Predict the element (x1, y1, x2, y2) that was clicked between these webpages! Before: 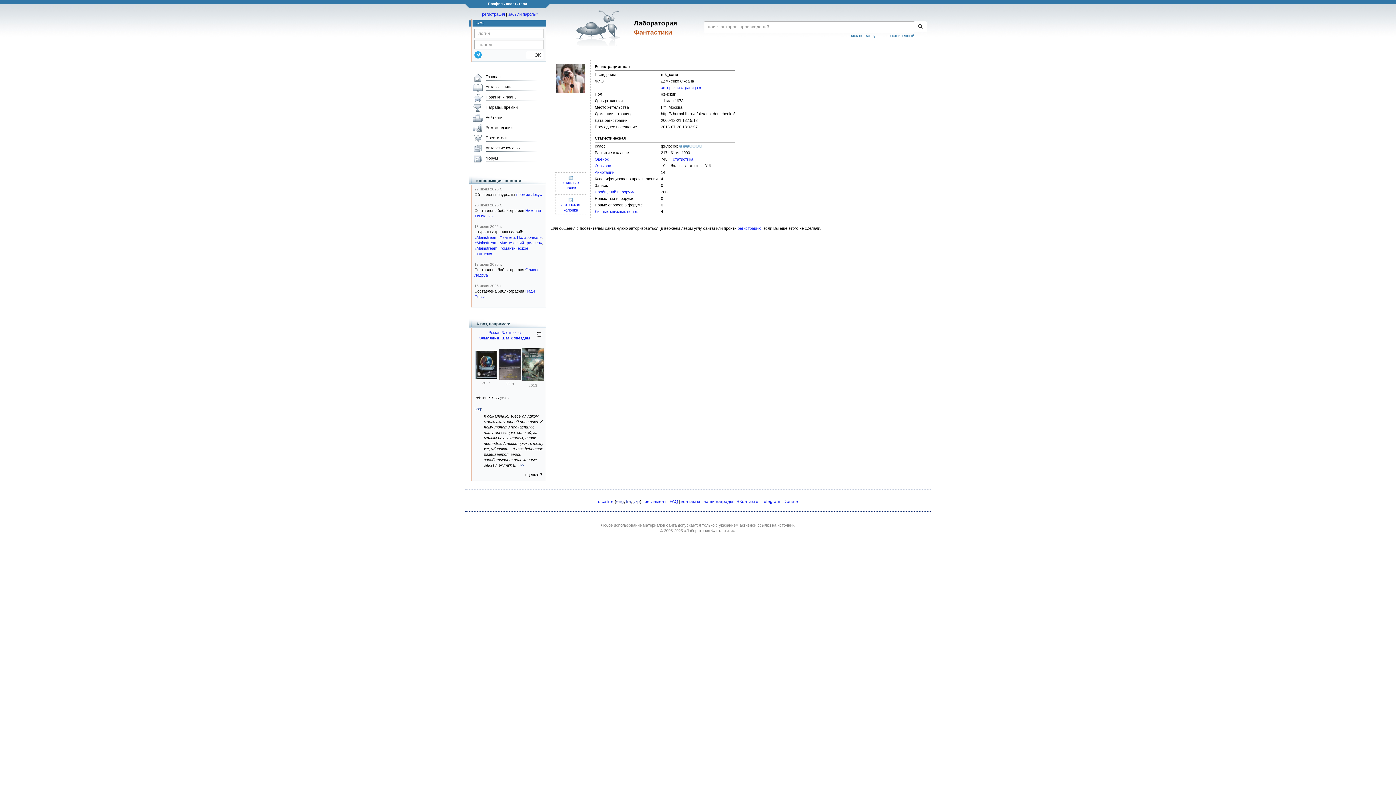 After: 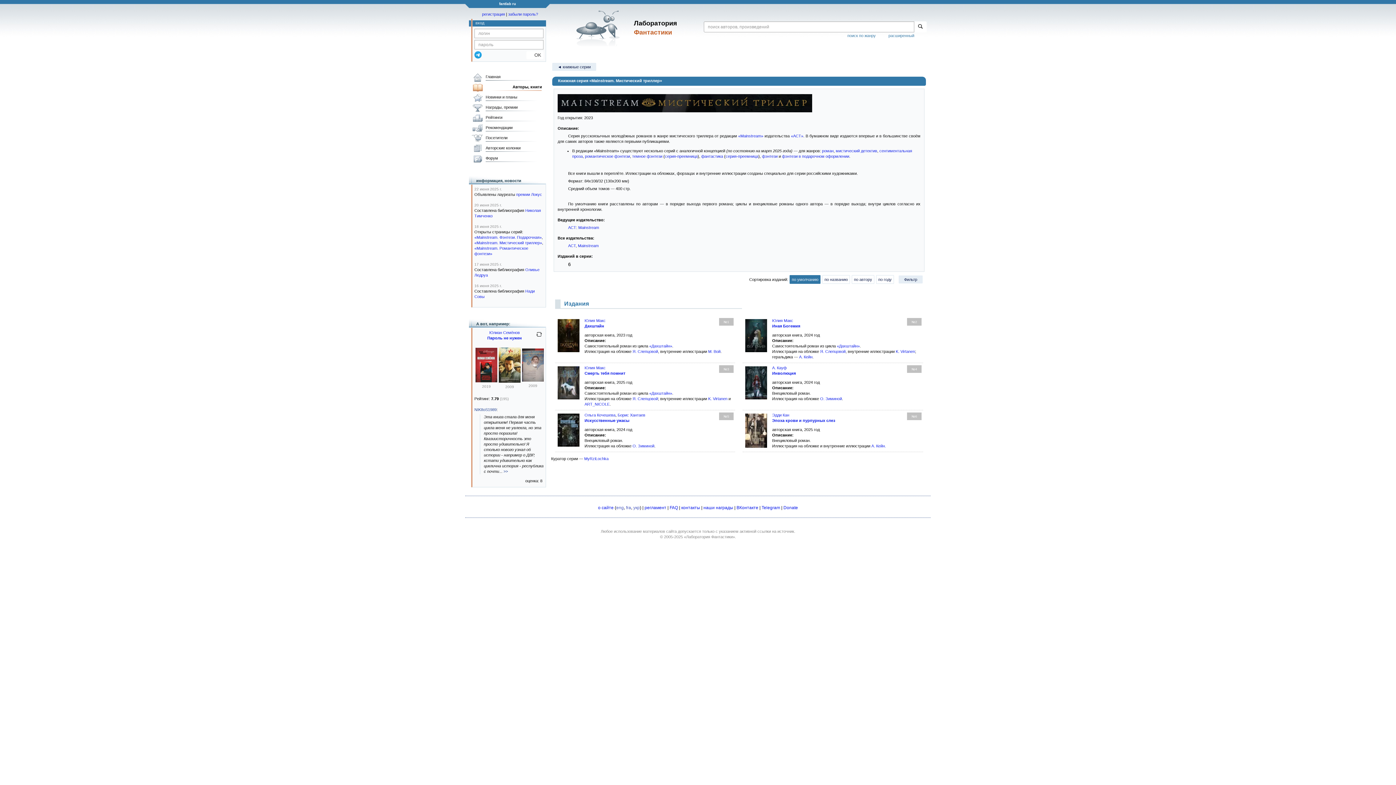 Action: label: «Mainstream. Мистический триллер» bbox: (474, 240, 542, 245)